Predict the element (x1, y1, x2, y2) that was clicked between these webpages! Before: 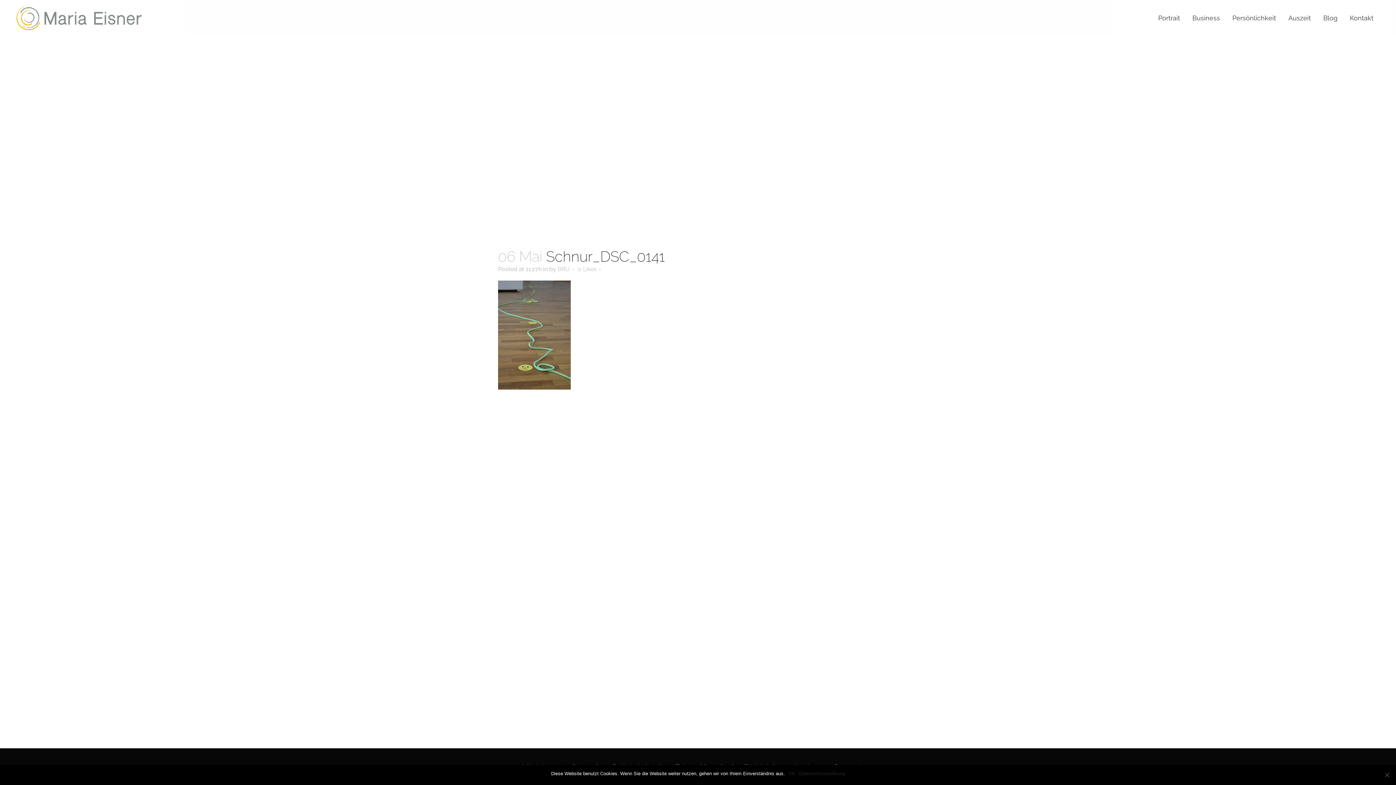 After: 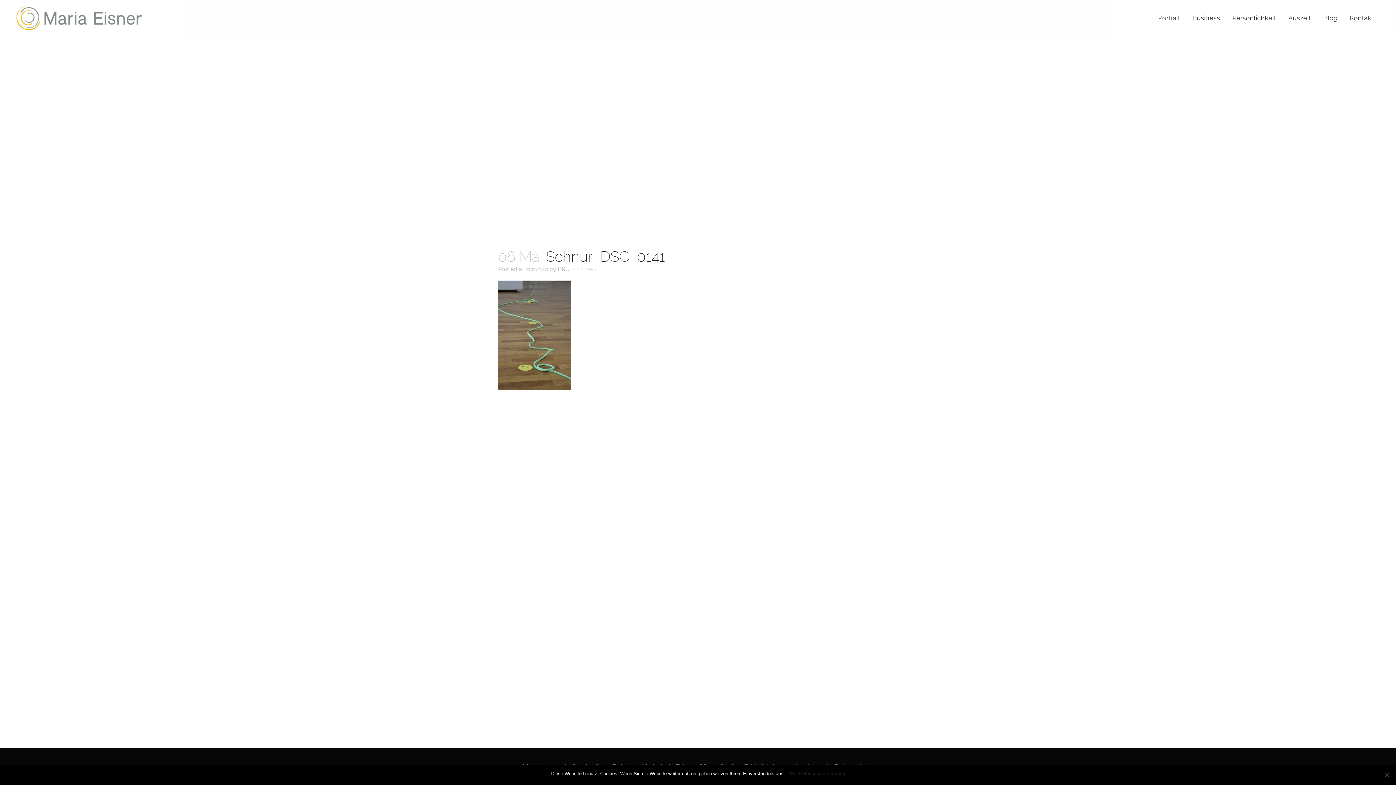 Action: label: 0Likes bbox: (577, 266, 596, 272)